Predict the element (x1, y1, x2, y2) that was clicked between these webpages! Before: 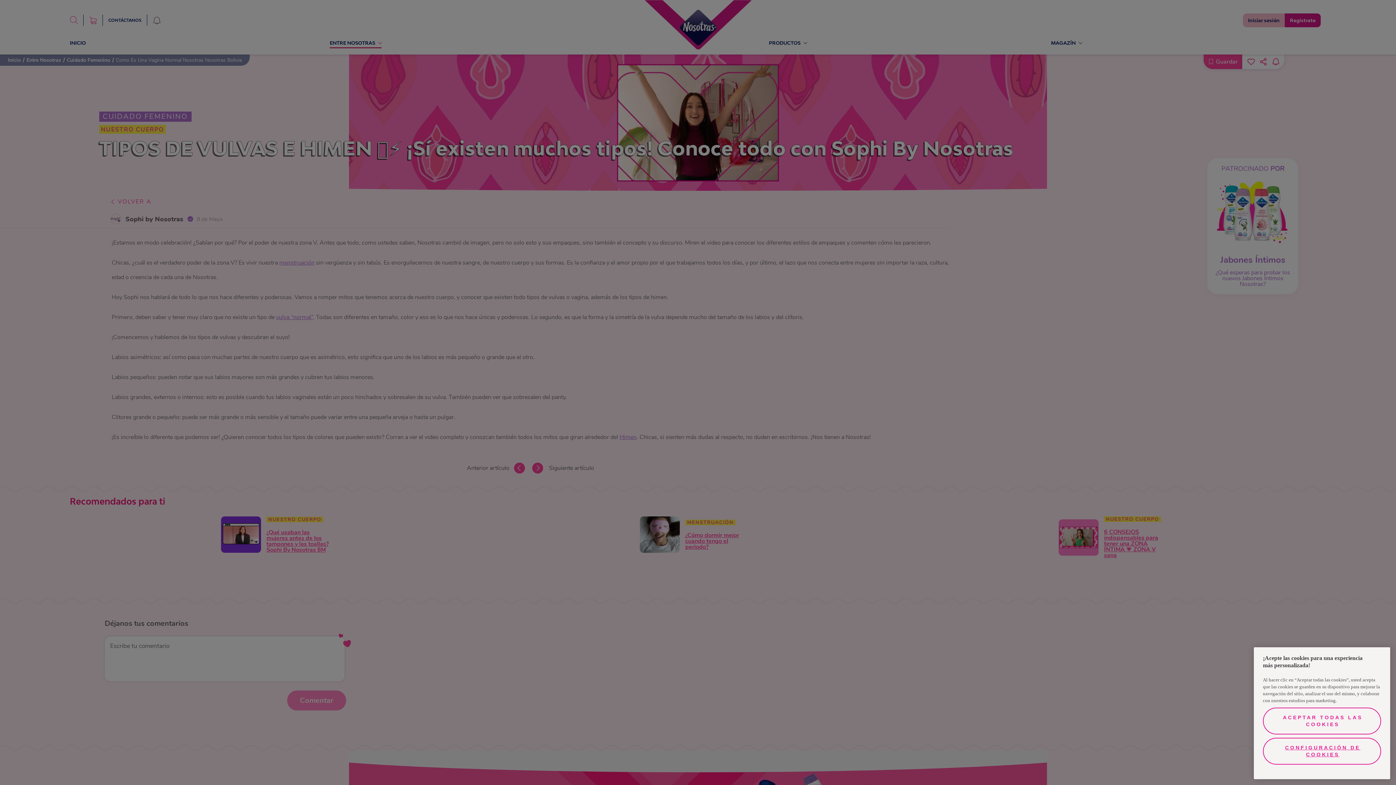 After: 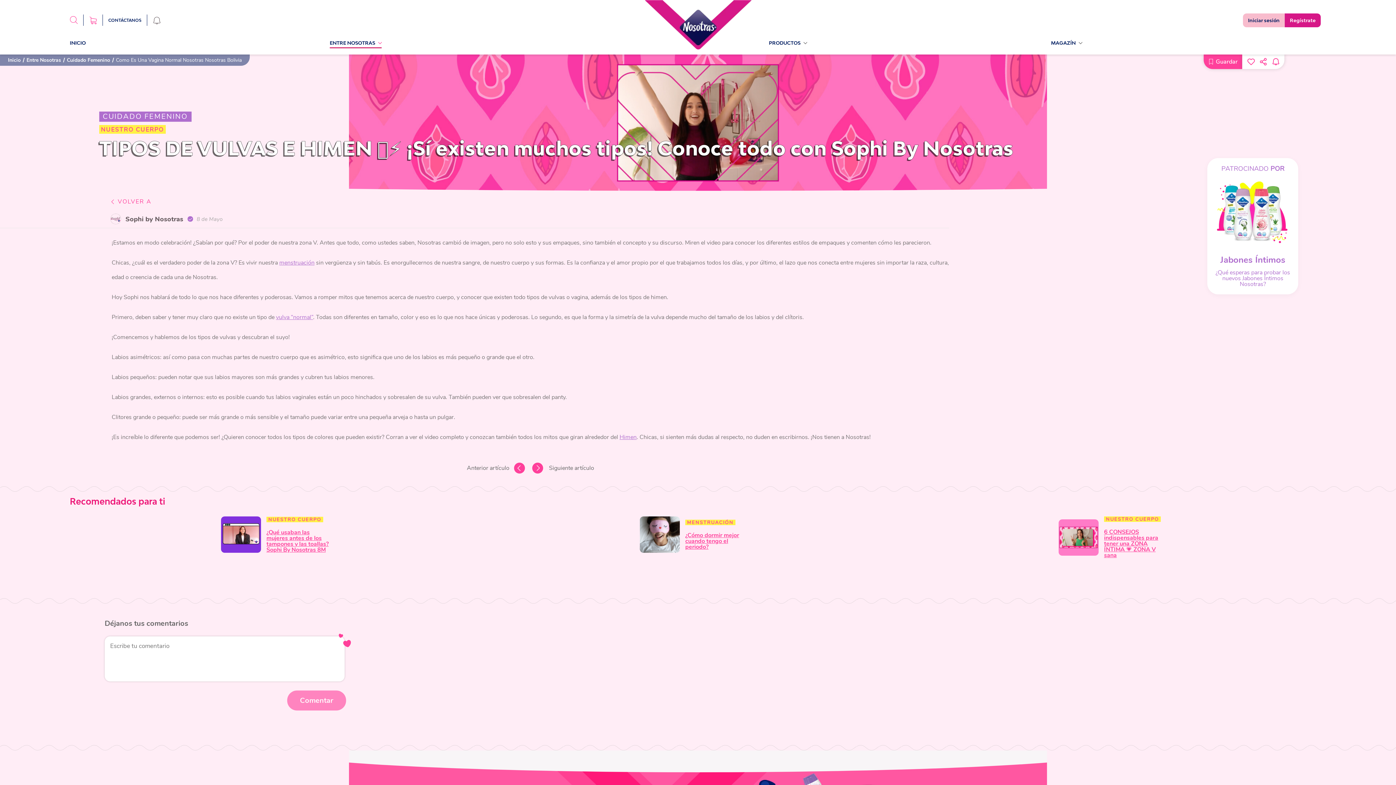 Action: bbox: (1263, 707, 1381, 734) label: ACEPTAR TODAS LAS COOKIES